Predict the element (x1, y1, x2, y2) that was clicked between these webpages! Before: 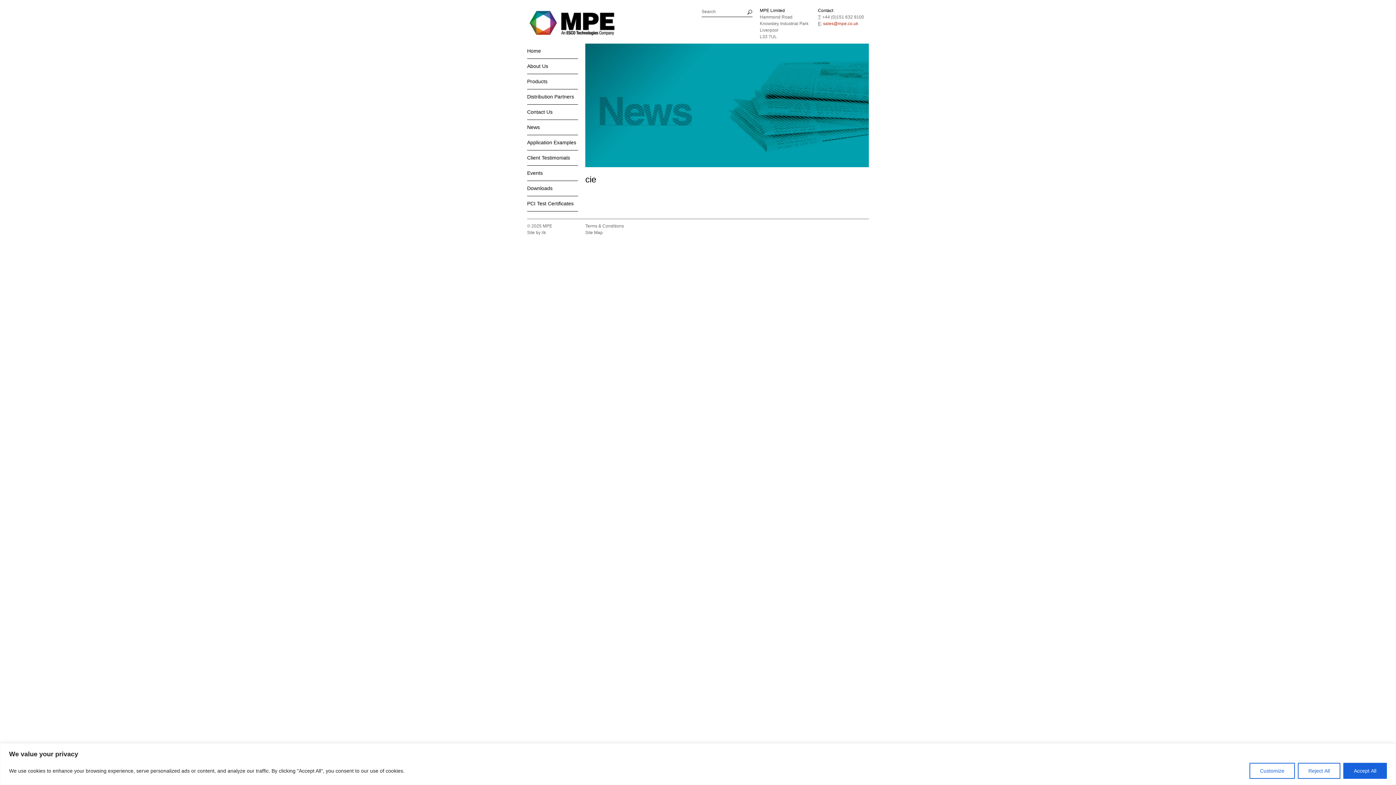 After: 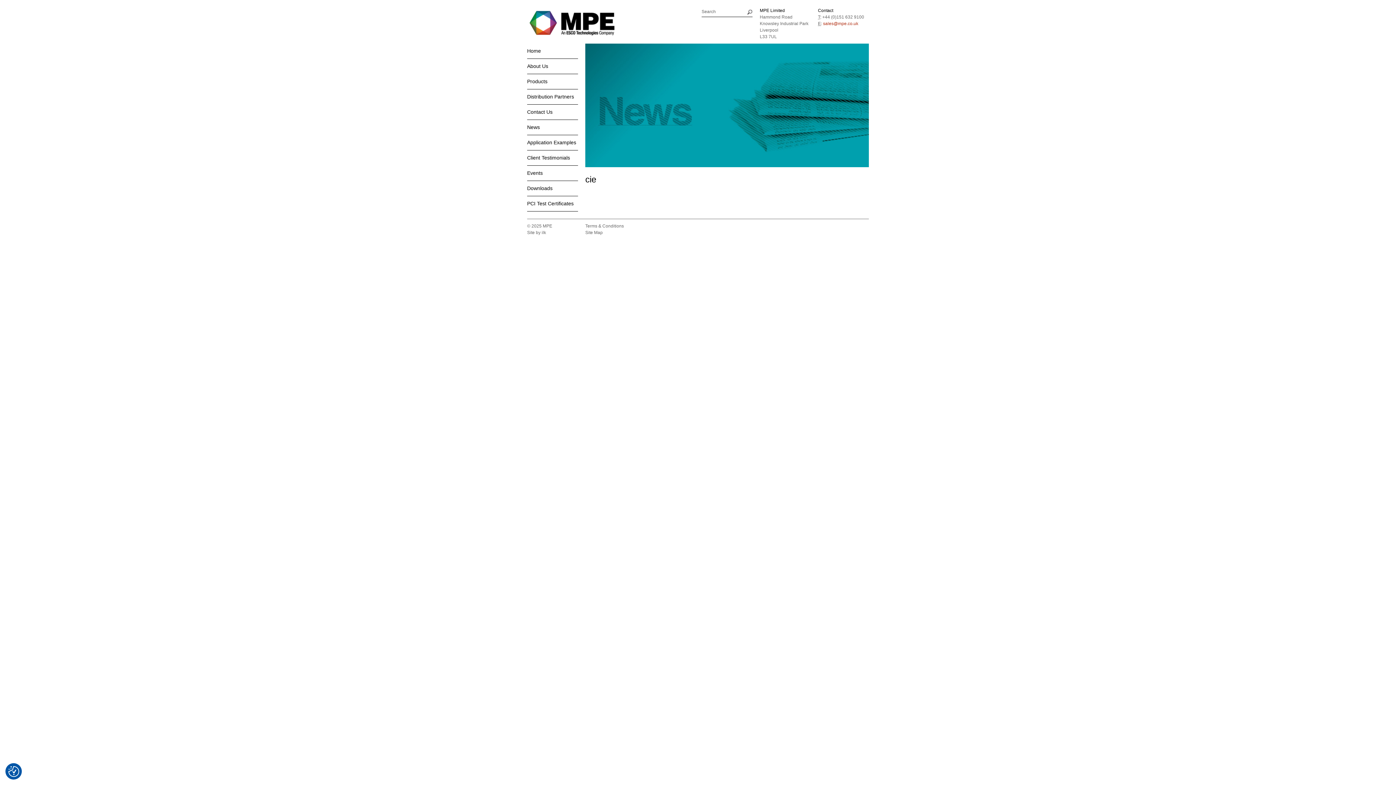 Action: bbox: (1298, 763, 1340, 779) label: Reject All